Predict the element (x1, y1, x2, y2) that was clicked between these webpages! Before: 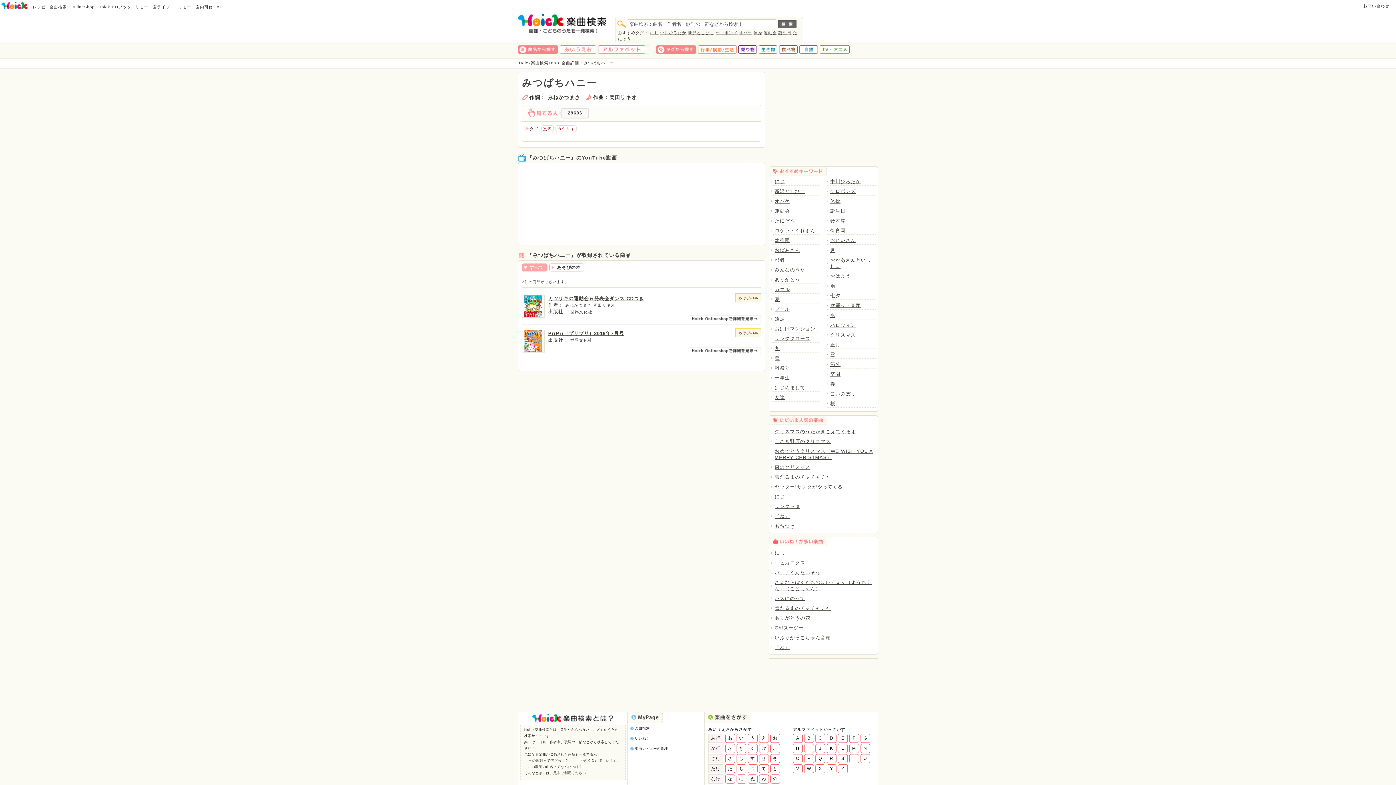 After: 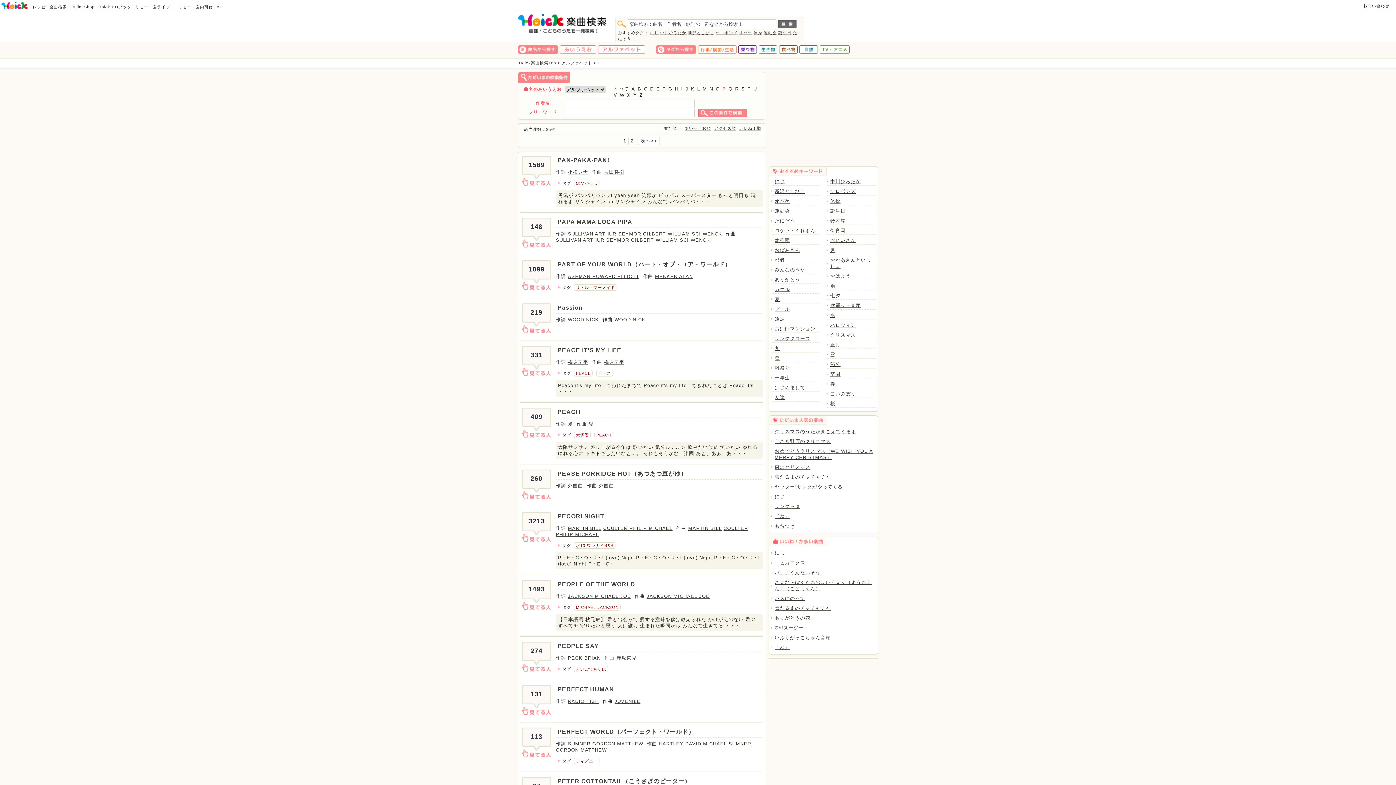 Action: bbox: (807, 756, 810, 761) label: P